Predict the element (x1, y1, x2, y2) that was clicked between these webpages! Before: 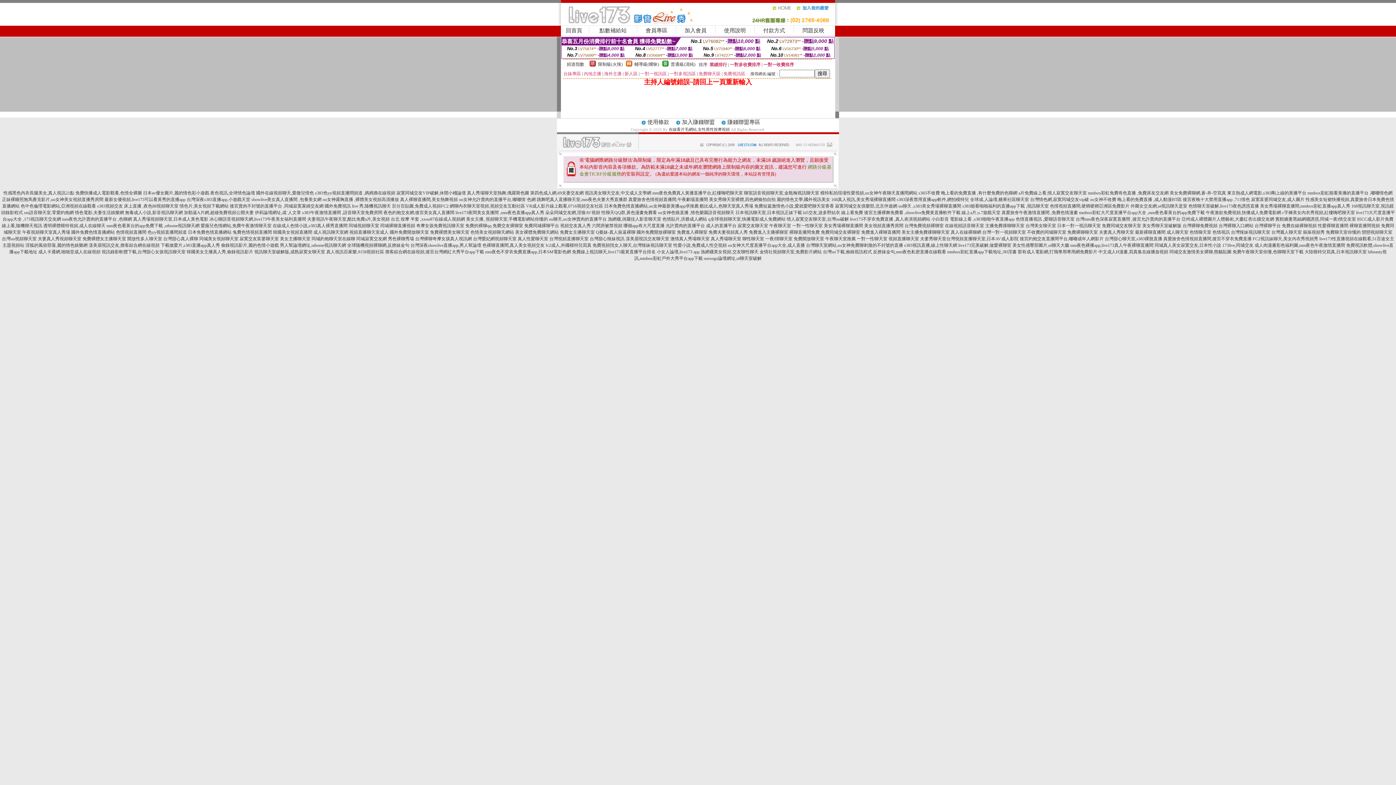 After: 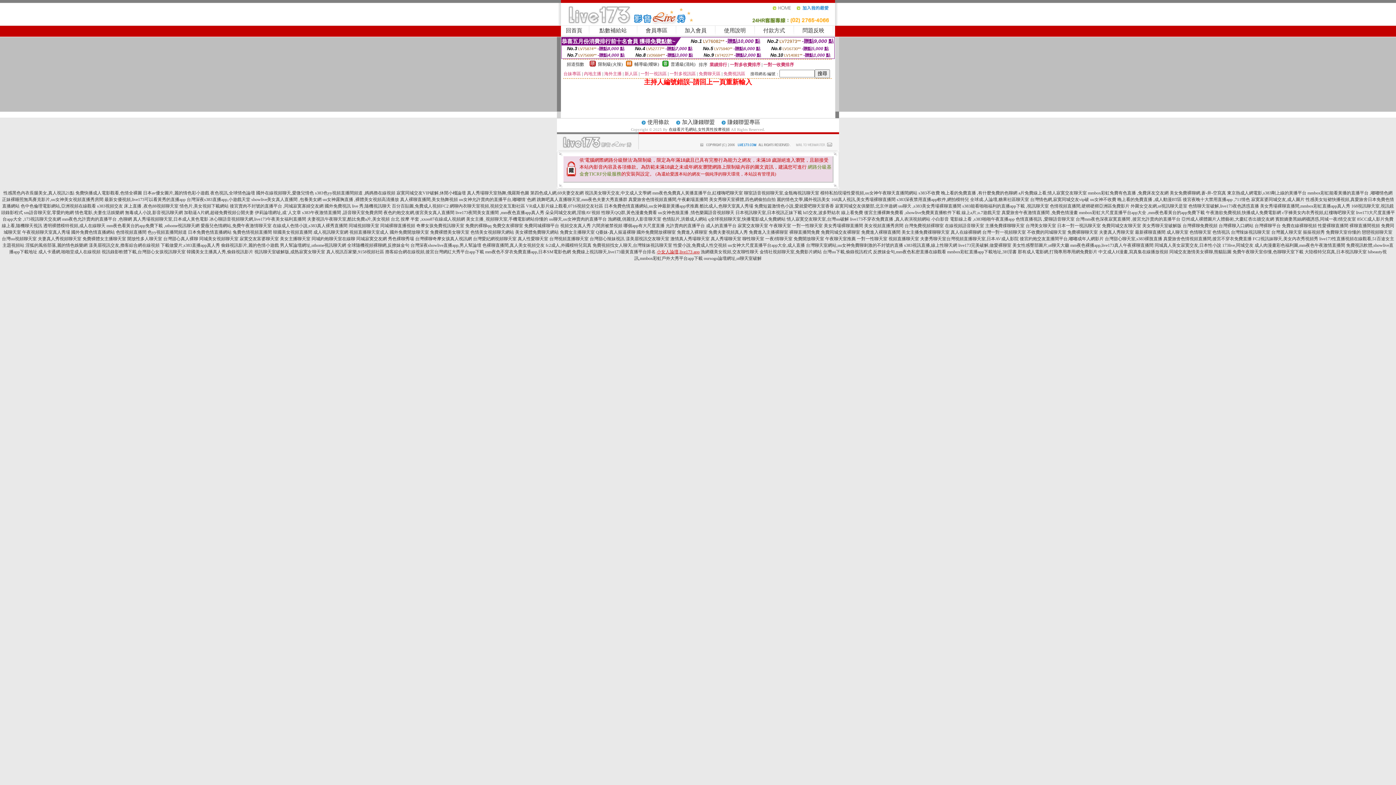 Action: label: 小女人論壇,live173 app bbox: (656, 249, 699, 254)